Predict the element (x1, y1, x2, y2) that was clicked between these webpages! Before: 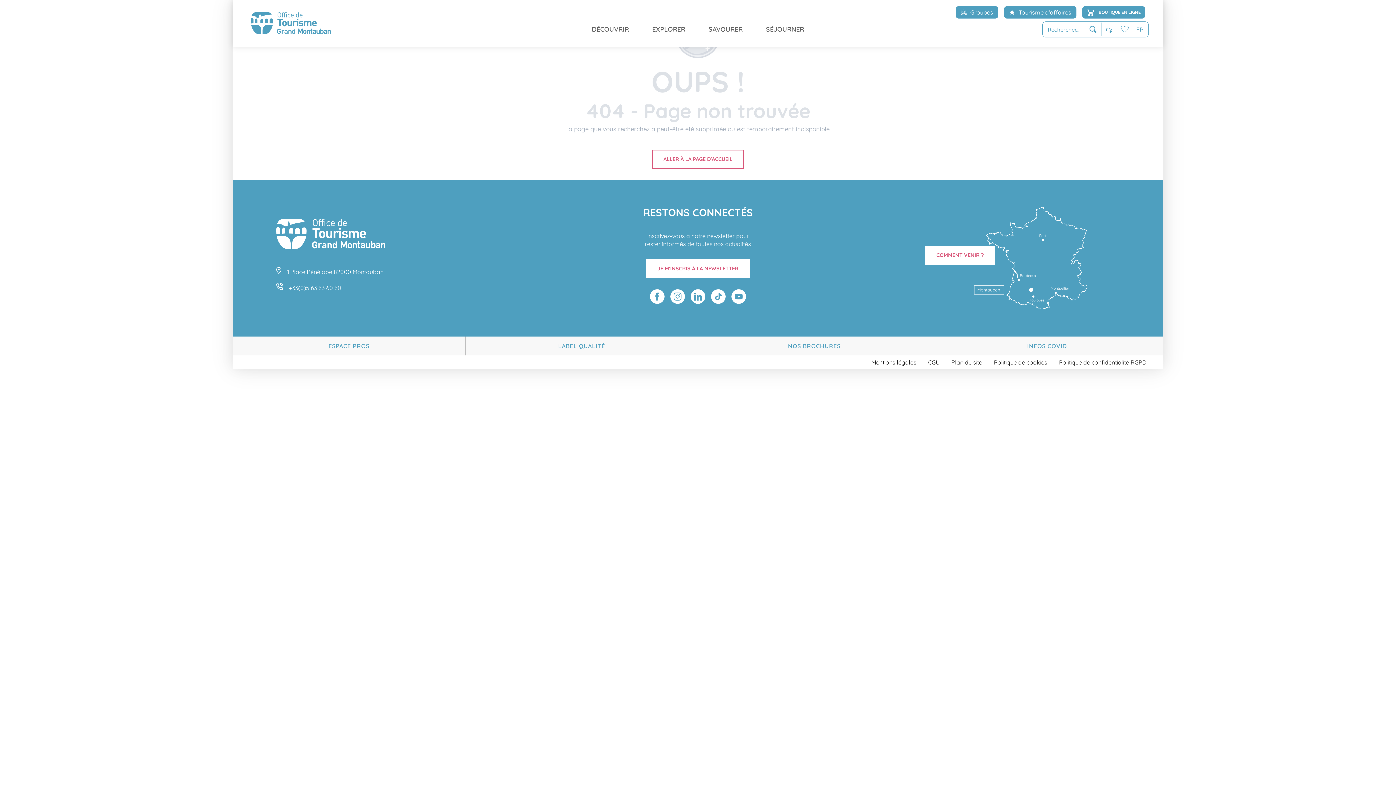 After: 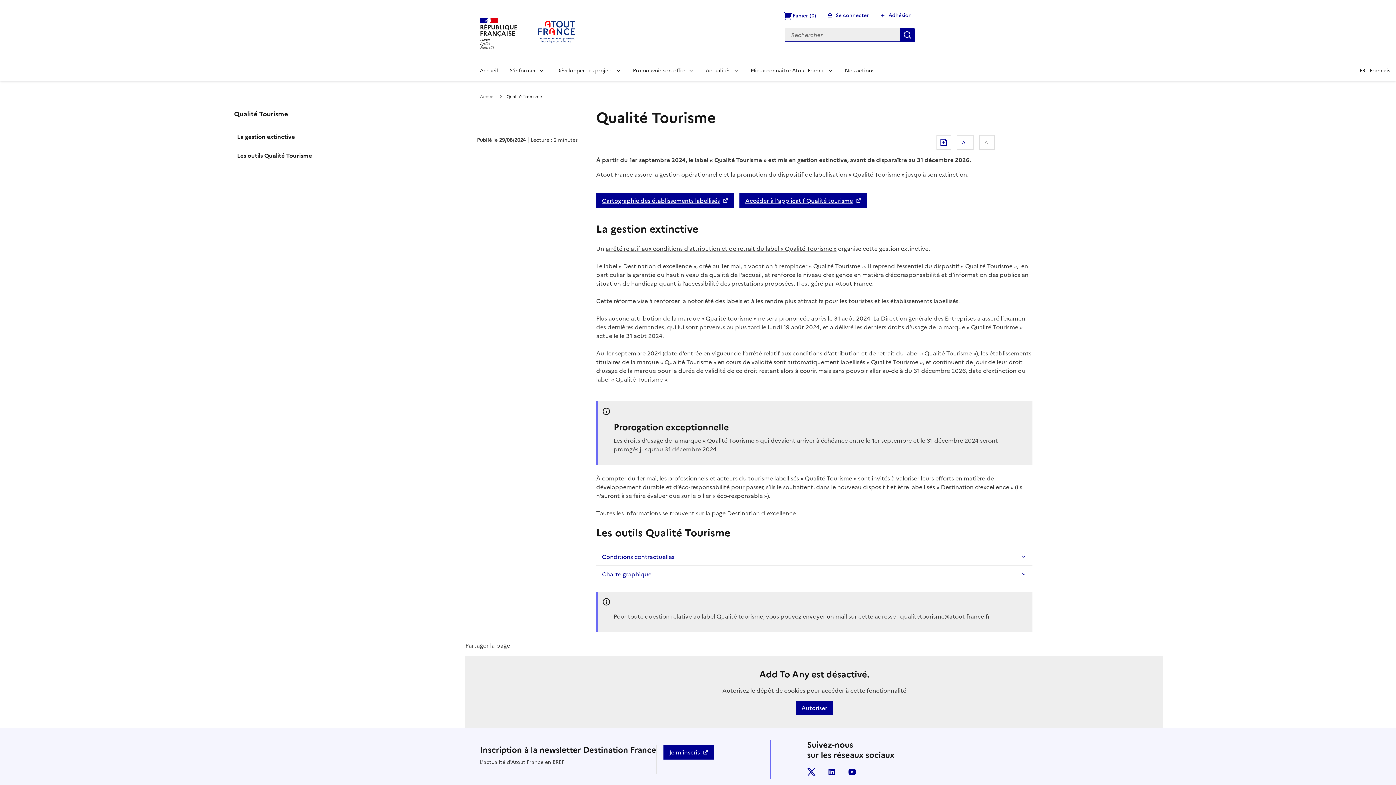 Action: bbox: (301, 355, 313, 369)